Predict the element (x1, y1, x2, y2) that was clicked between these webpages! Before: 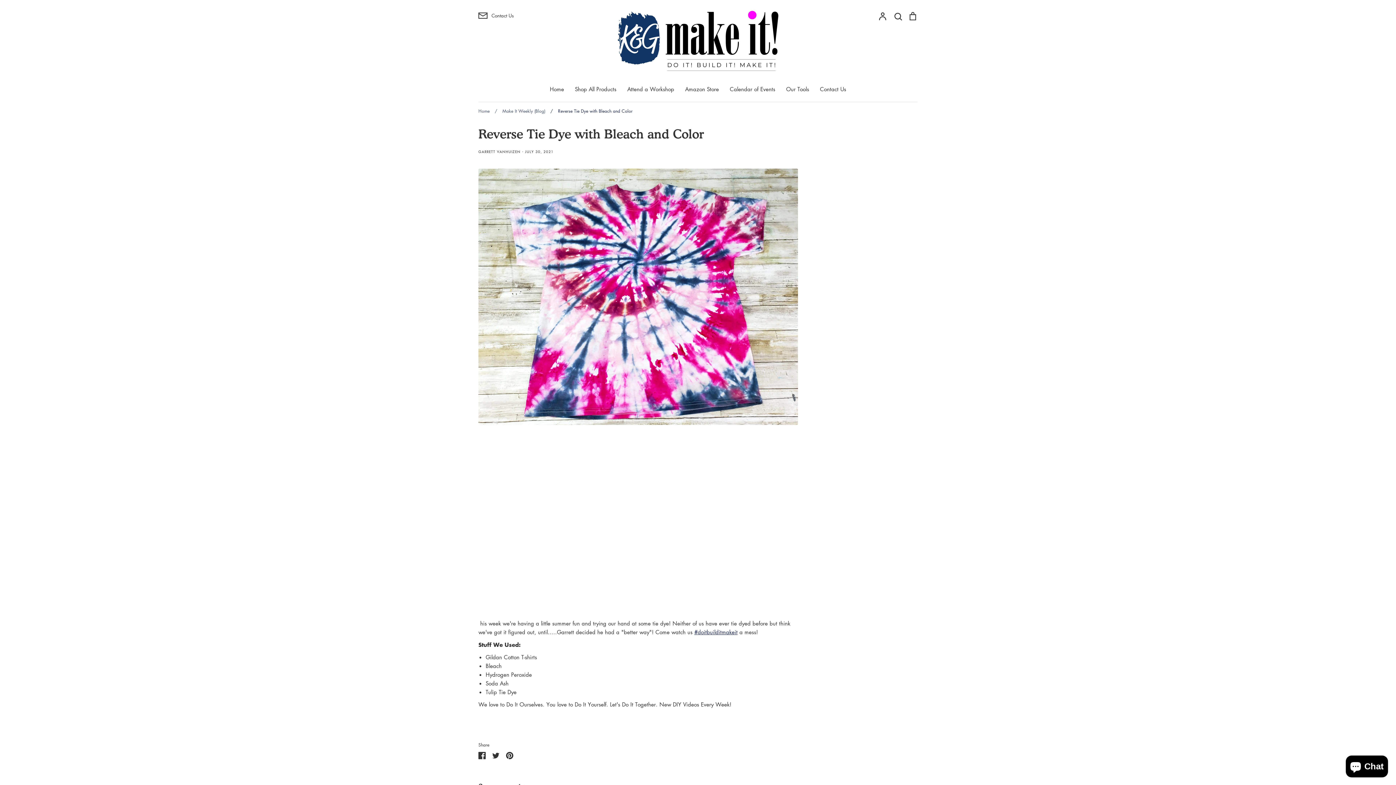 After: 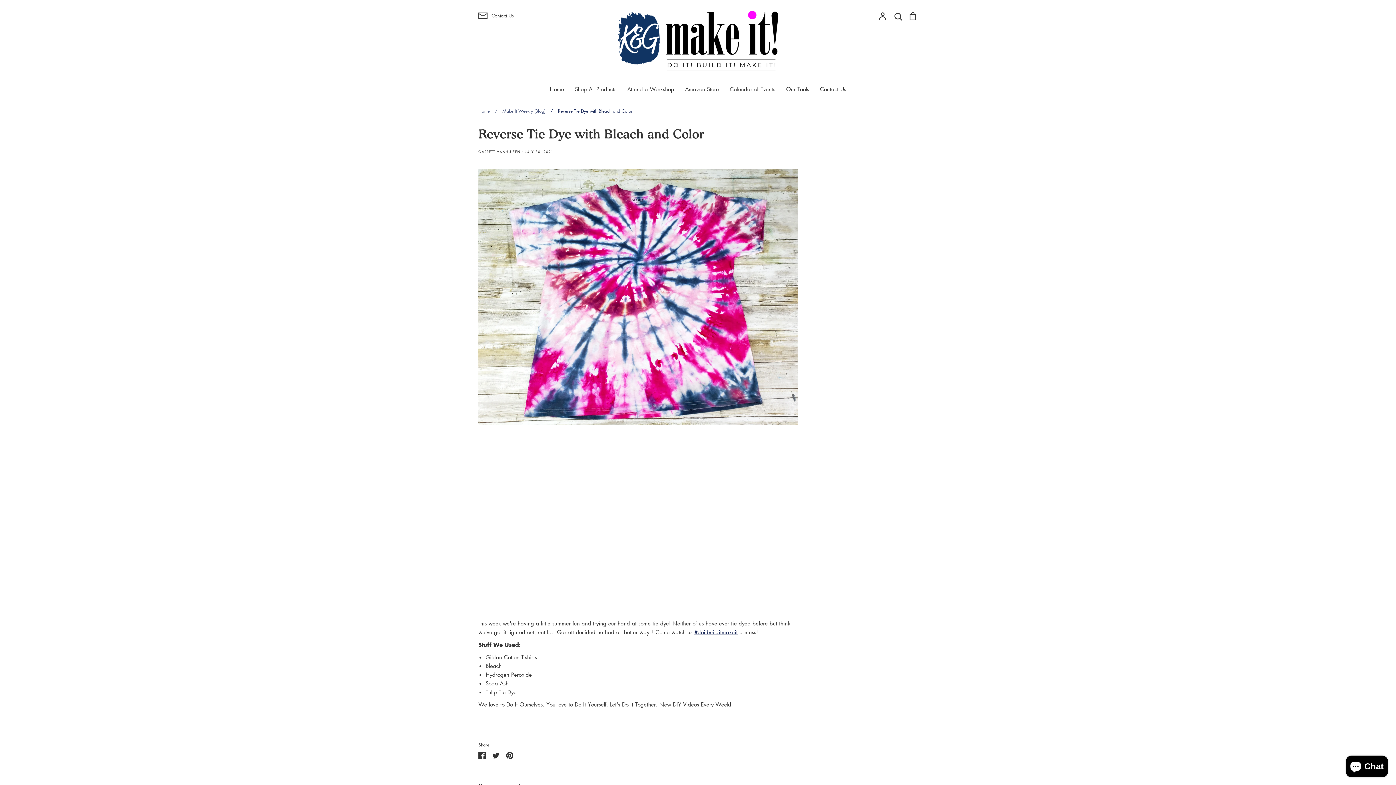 Action: label: / Reverse Tie Dye with Bleach and Color bbox: (546, 108, 632, 114)